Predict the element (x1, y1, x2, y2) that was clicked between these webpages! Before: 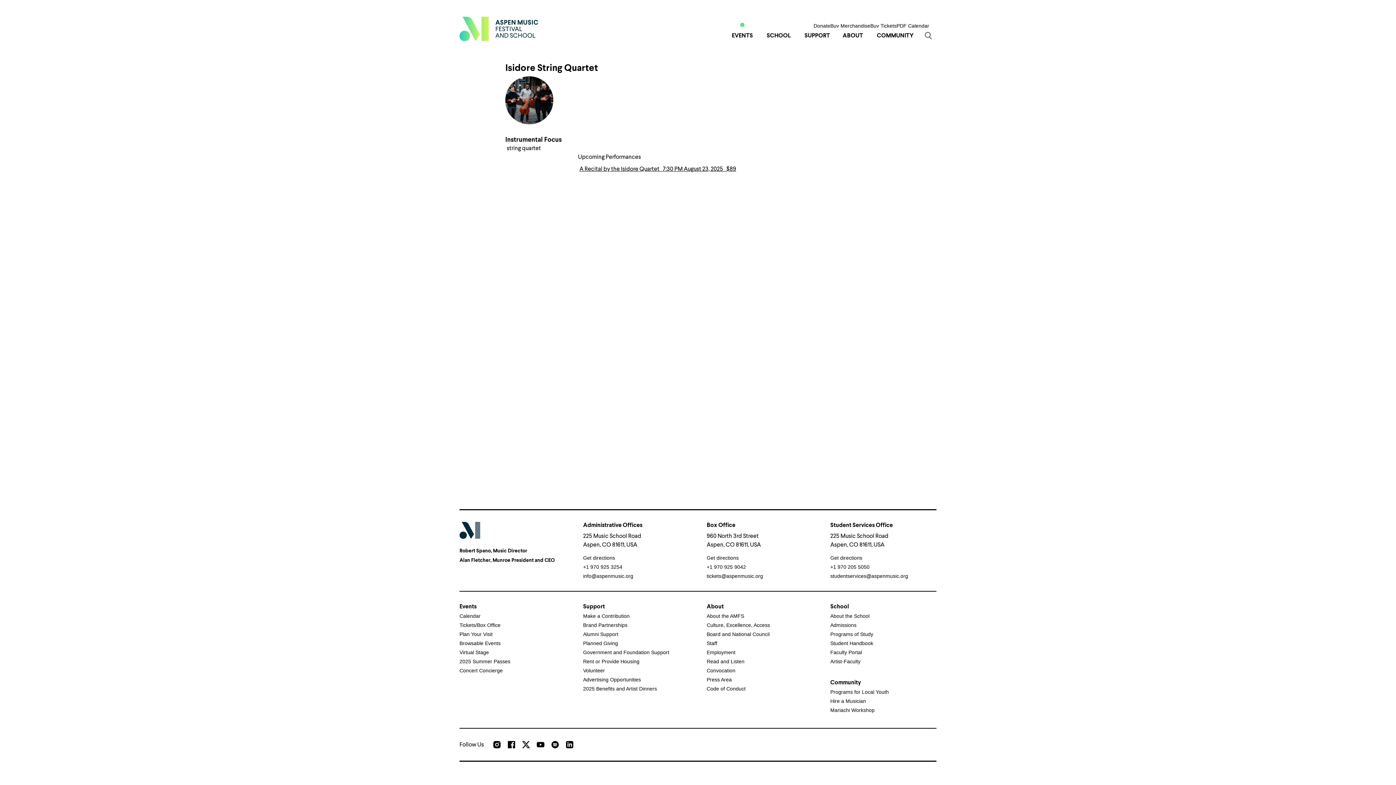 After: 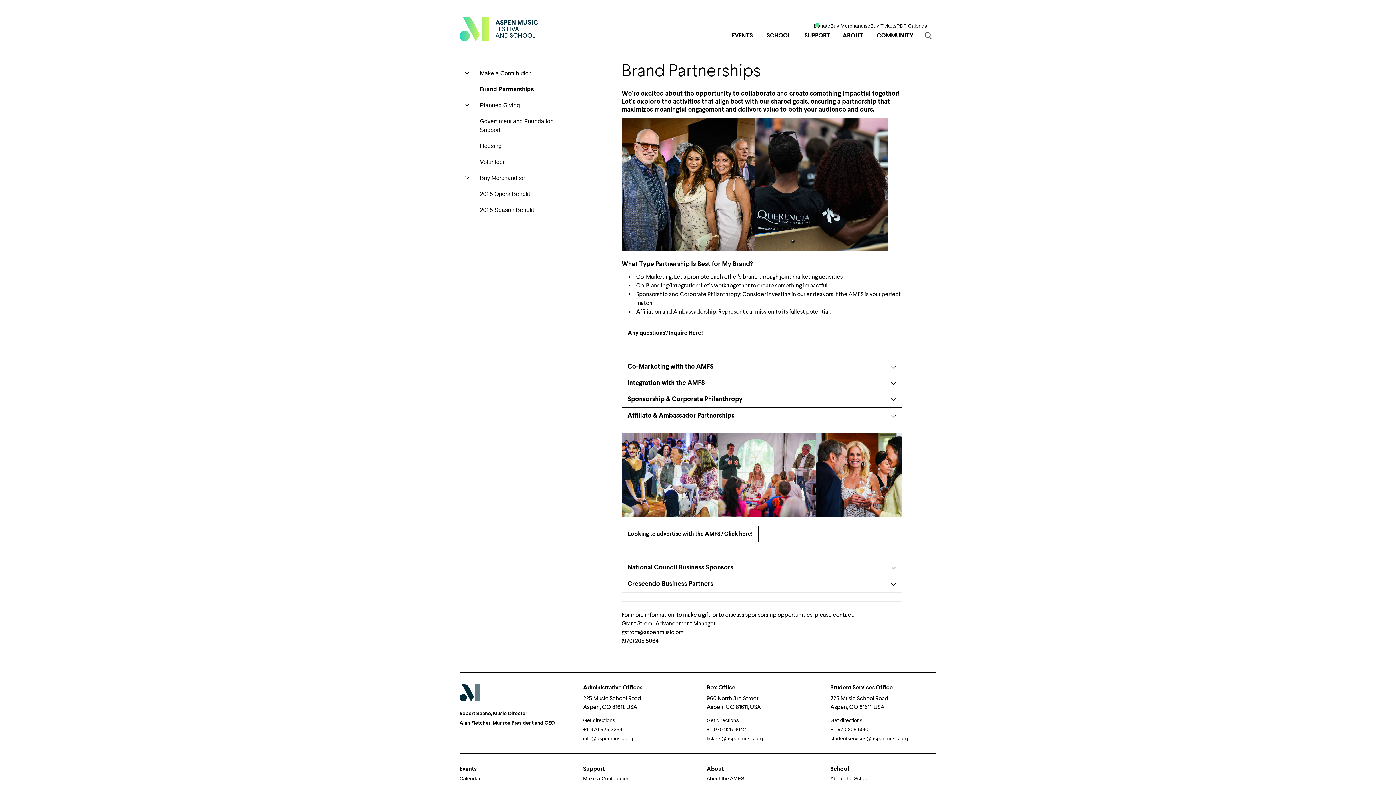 Action: bbox: (583, 622, 669, 628) label: Brand Partnerships